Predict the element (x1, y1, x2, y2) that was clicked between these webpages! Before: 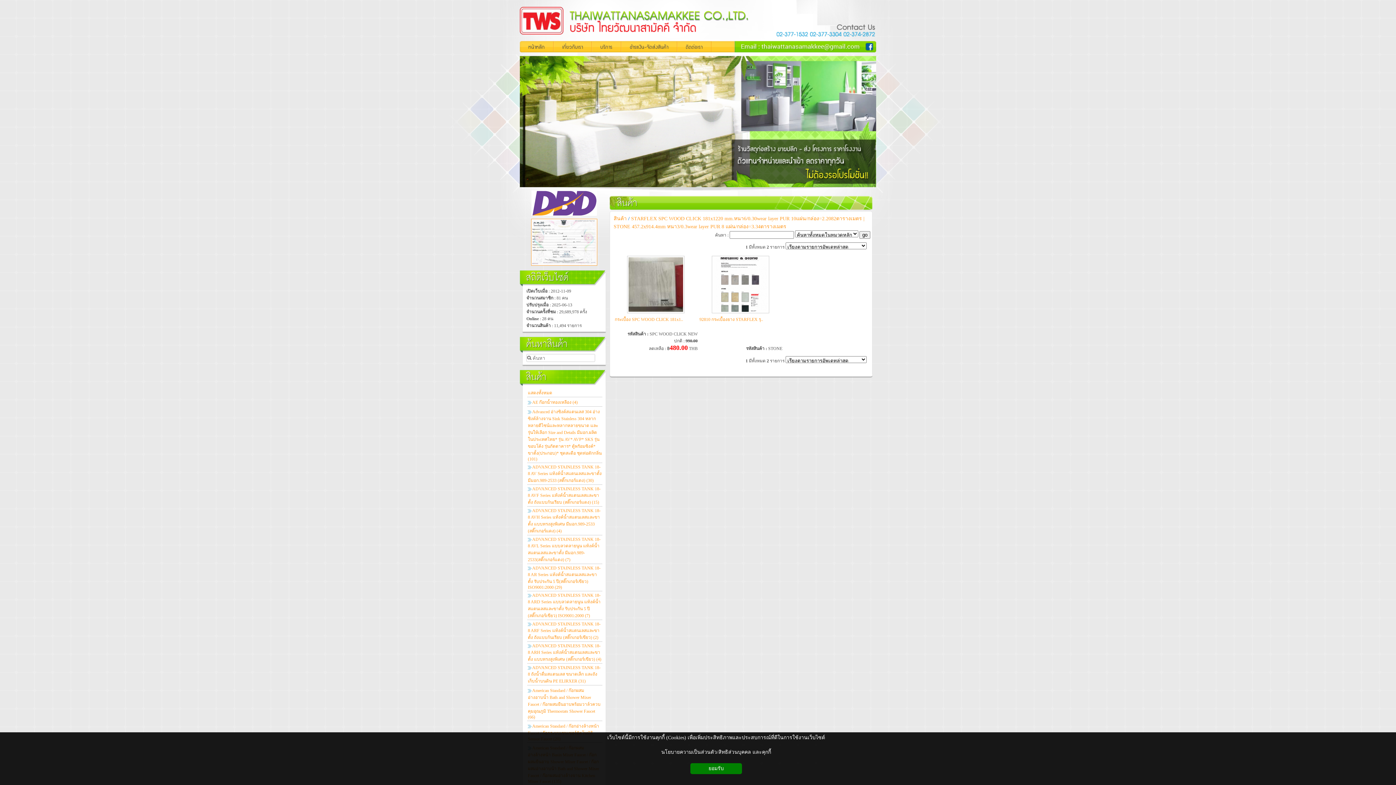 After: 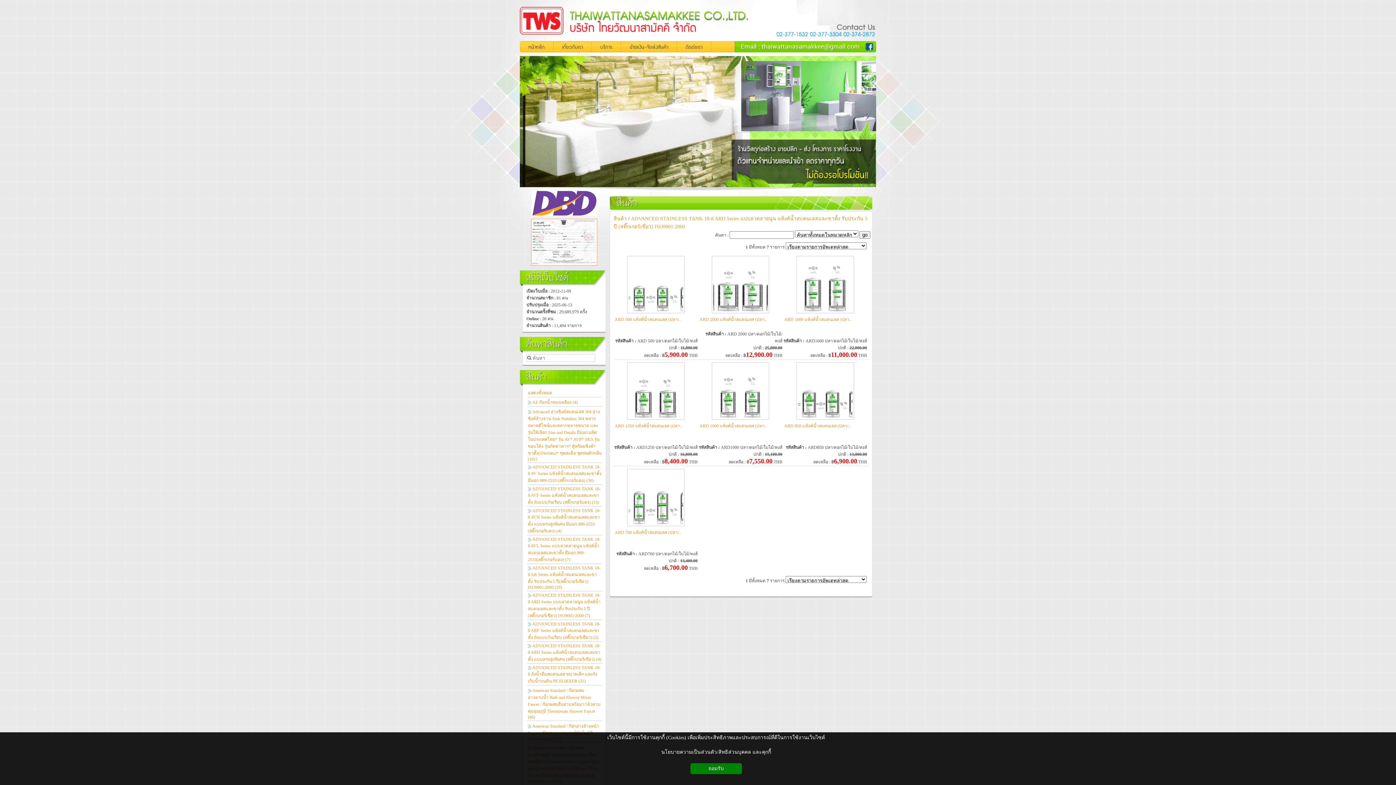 Action: label:  ADVANCED STAINLESS TANK 18-8 ARD Series แบบลวดลายนูน แท้งค์น้ำสแตนเลสและขาตั้ง รับประกัน 5 ปี (สติ๊กเกอร์เขียว) ISO9001:2000 (7) bbox: (527, 592, 602, 620)